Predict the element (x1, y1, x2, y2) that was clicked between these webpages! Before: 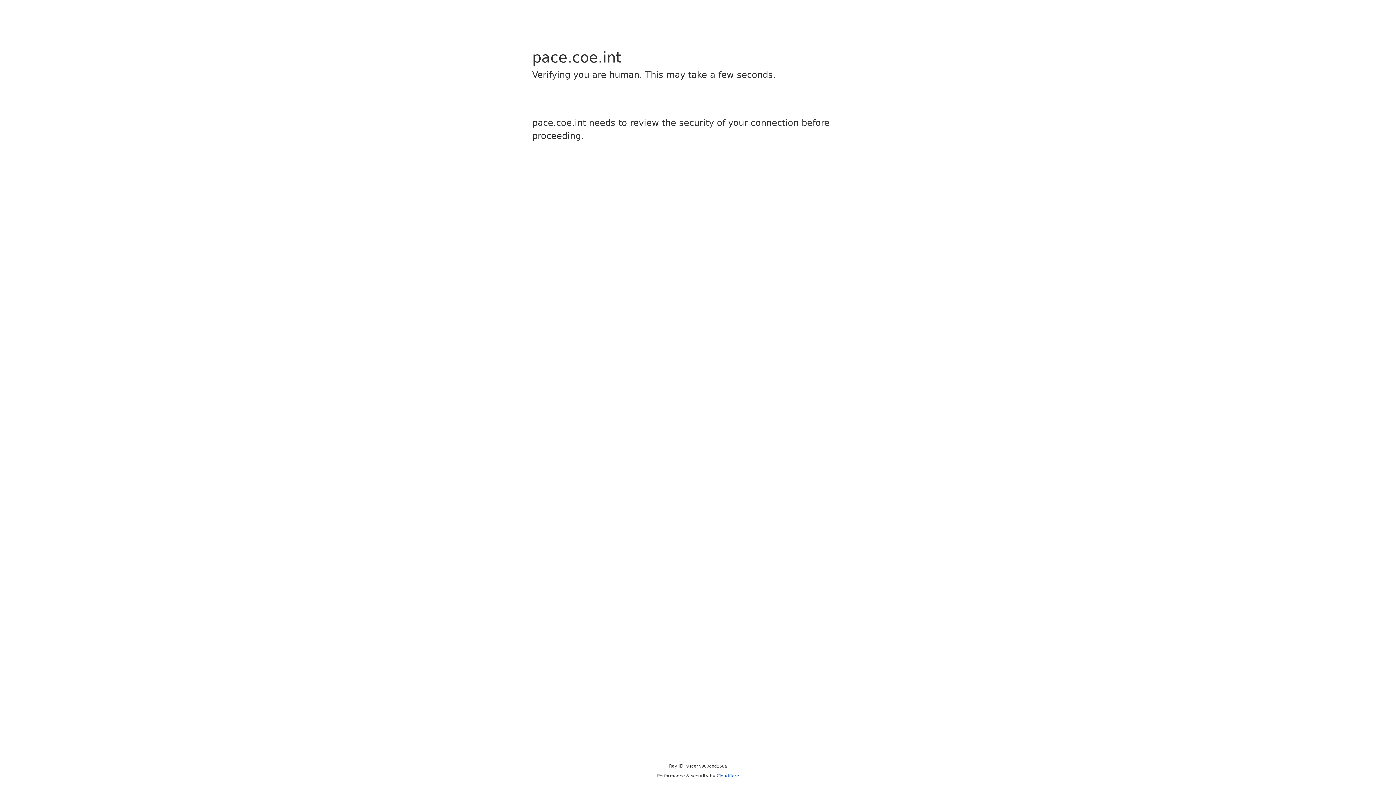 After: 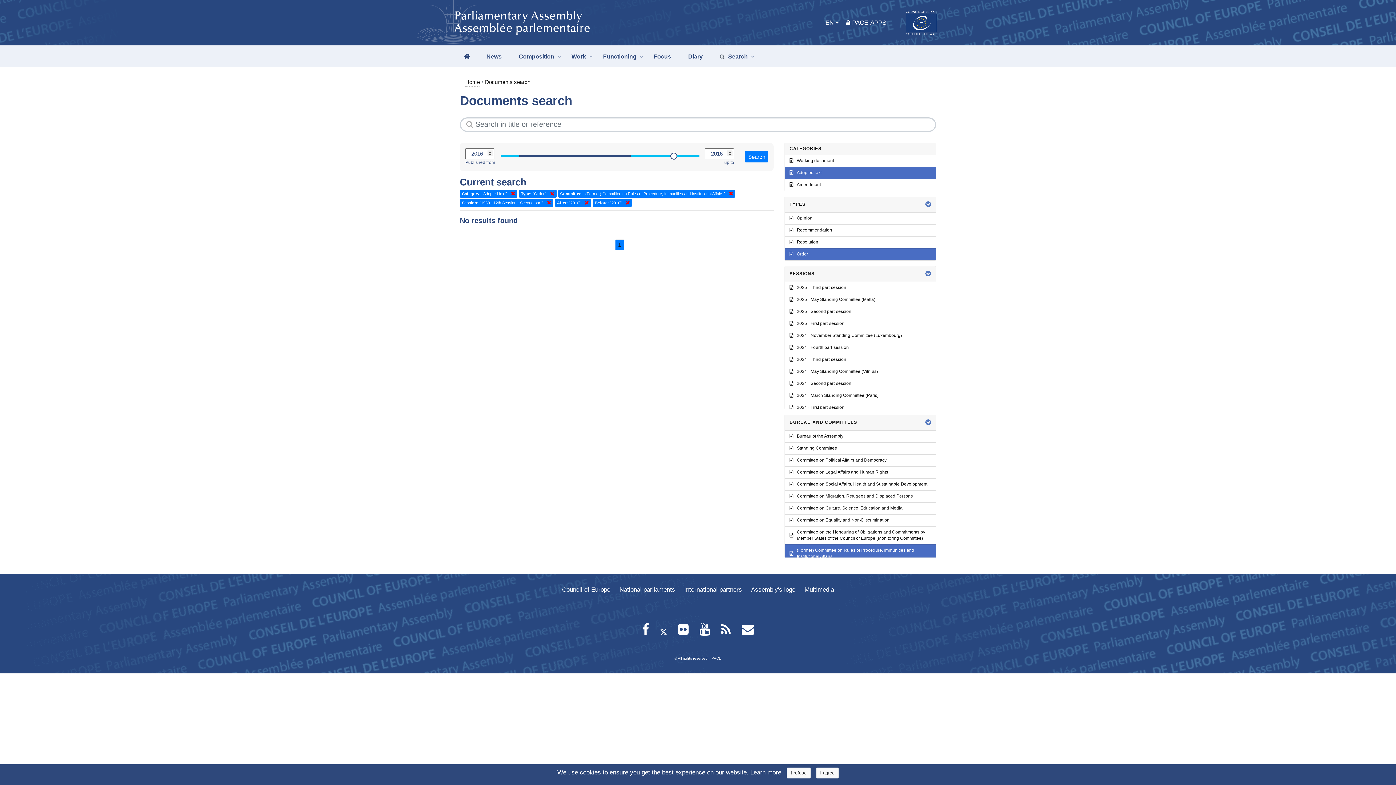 Action: label: Cloudflare bbox: (716, 773, 739, 778)